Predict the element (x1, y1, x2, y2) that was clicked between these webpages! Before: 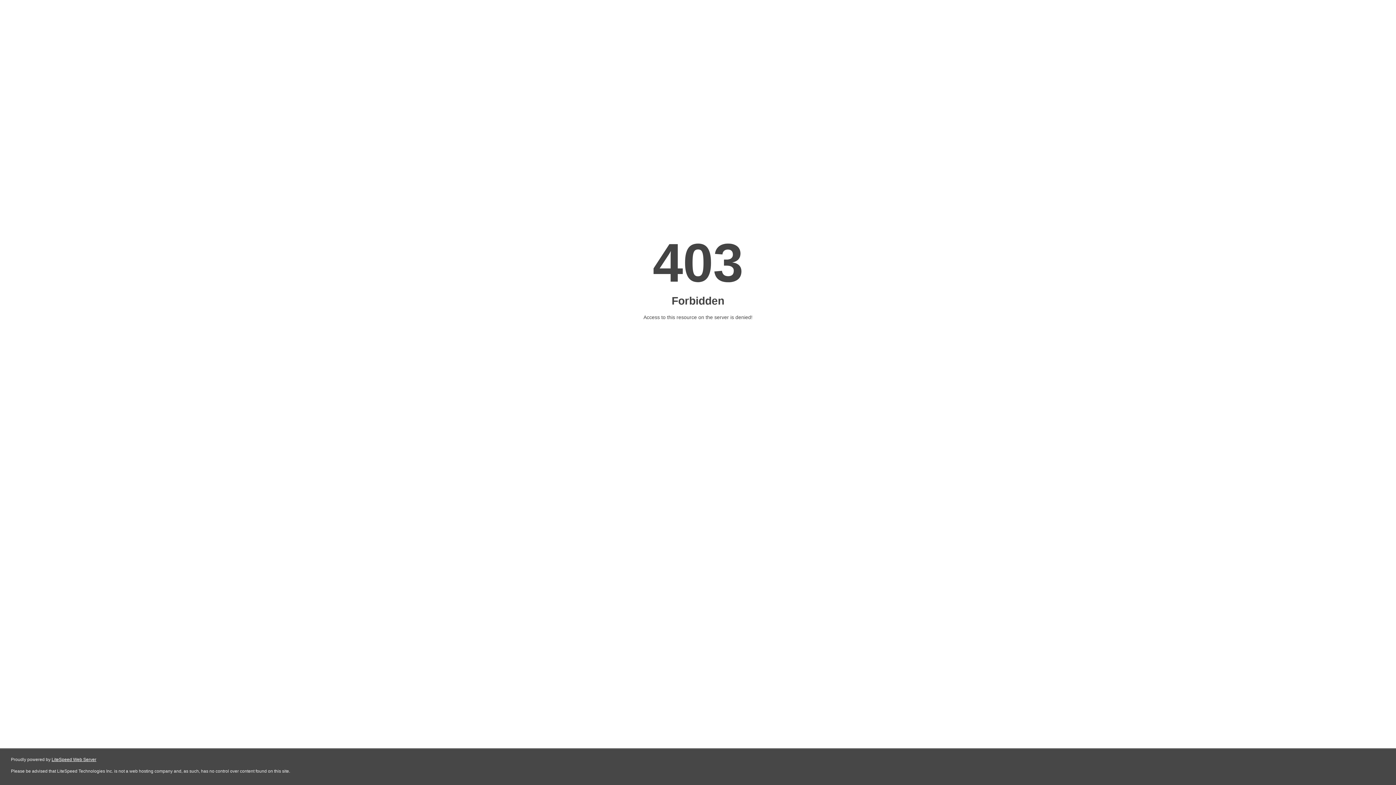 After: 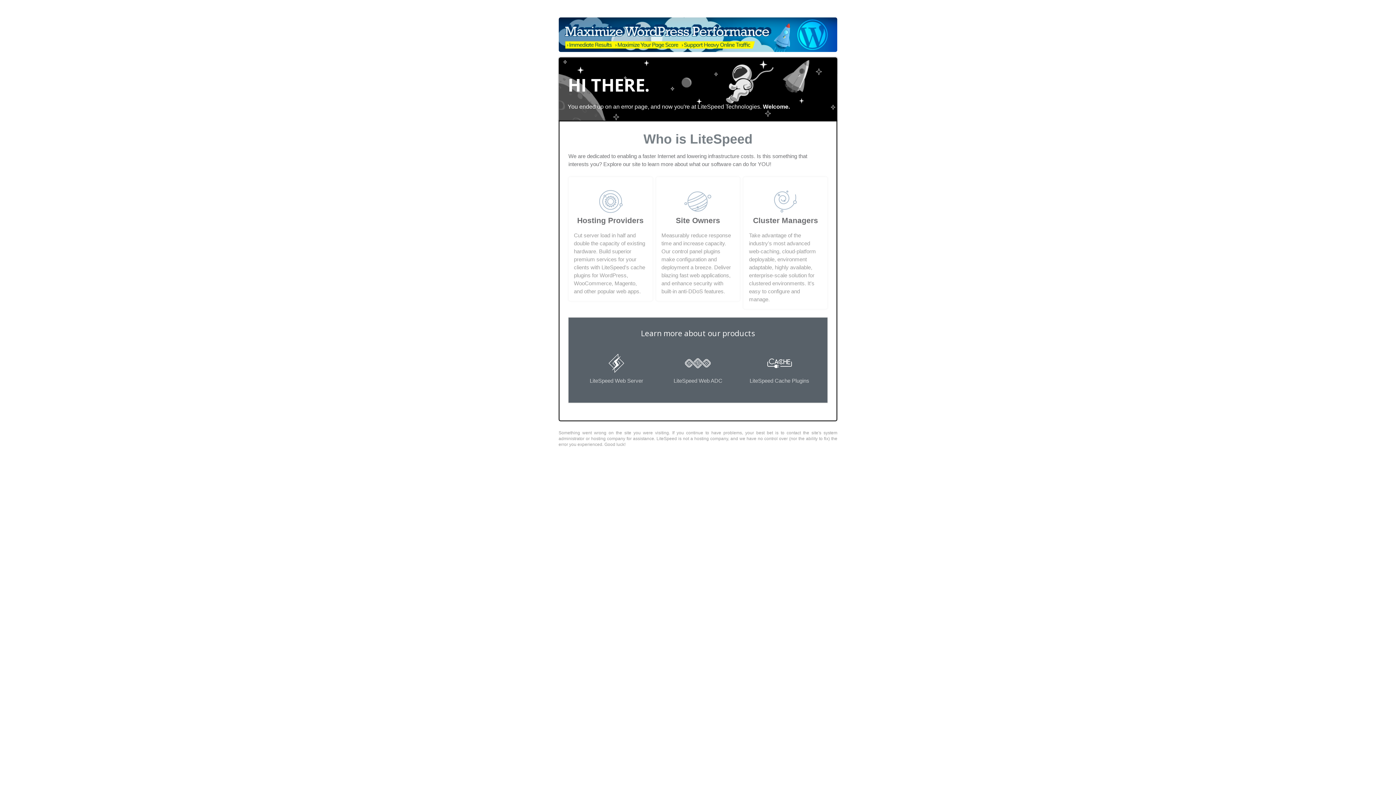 Action: label: LiteSpeed Web Server bbox: (51, 757, 96, 762)